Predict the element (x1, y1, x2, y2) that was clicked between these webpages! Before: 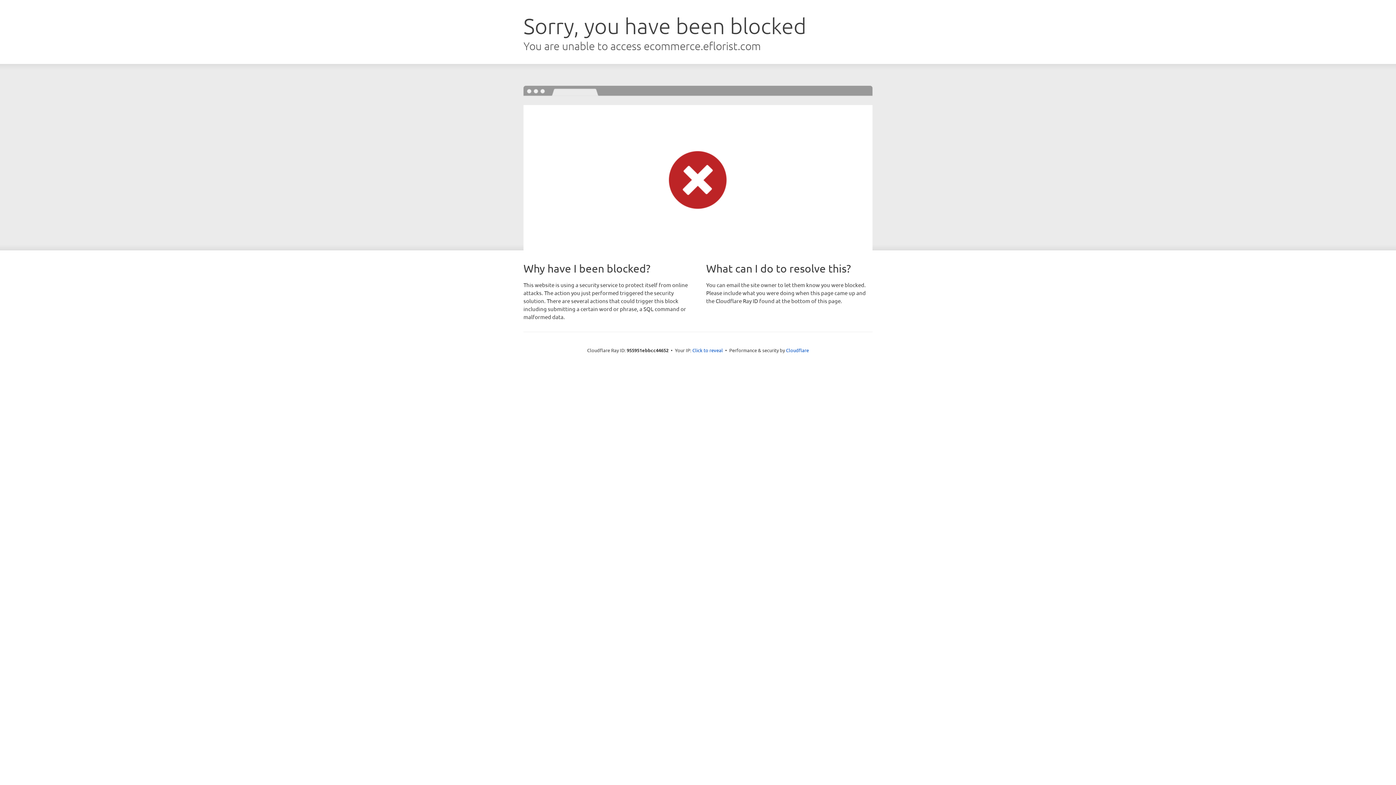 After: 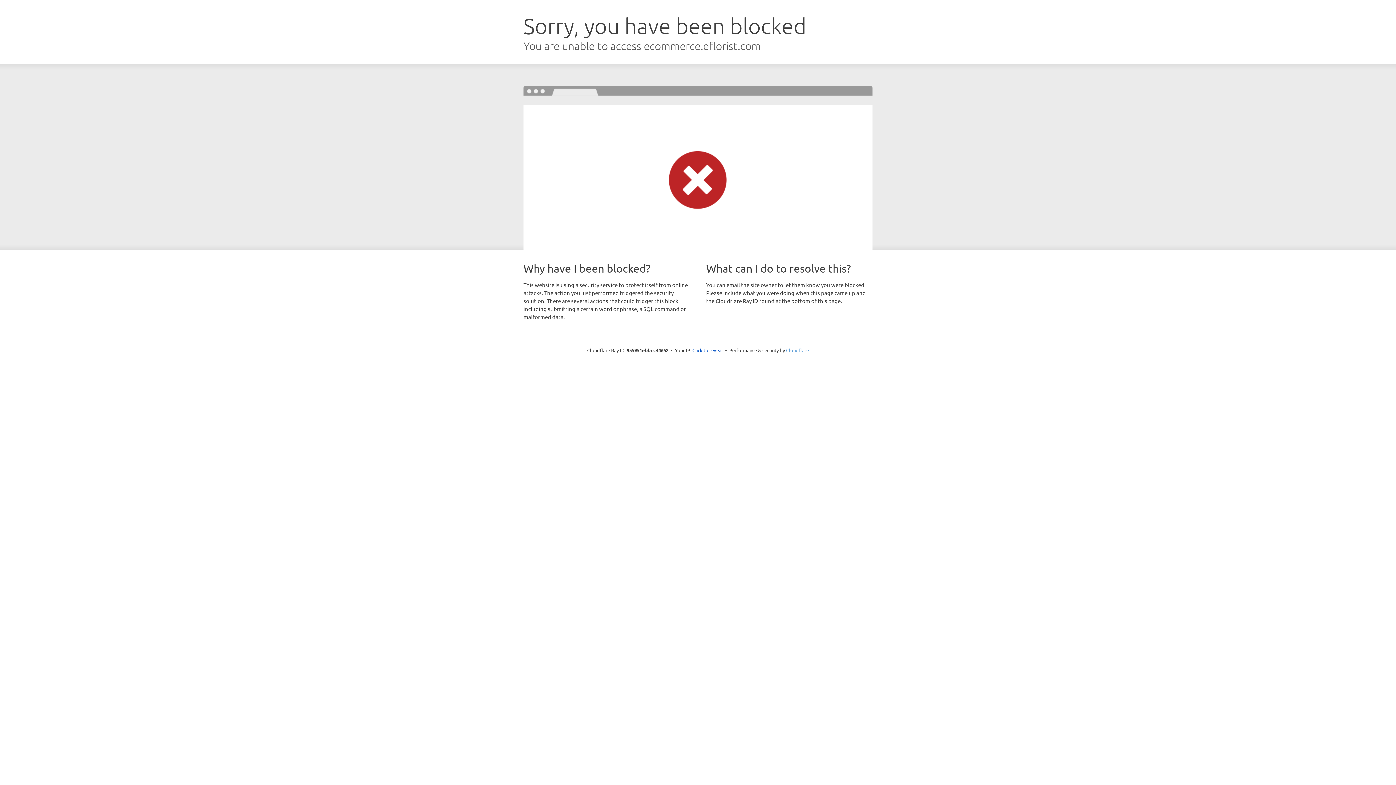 Action: label: Cloudflare bbox: (786, 347, 809, 353)